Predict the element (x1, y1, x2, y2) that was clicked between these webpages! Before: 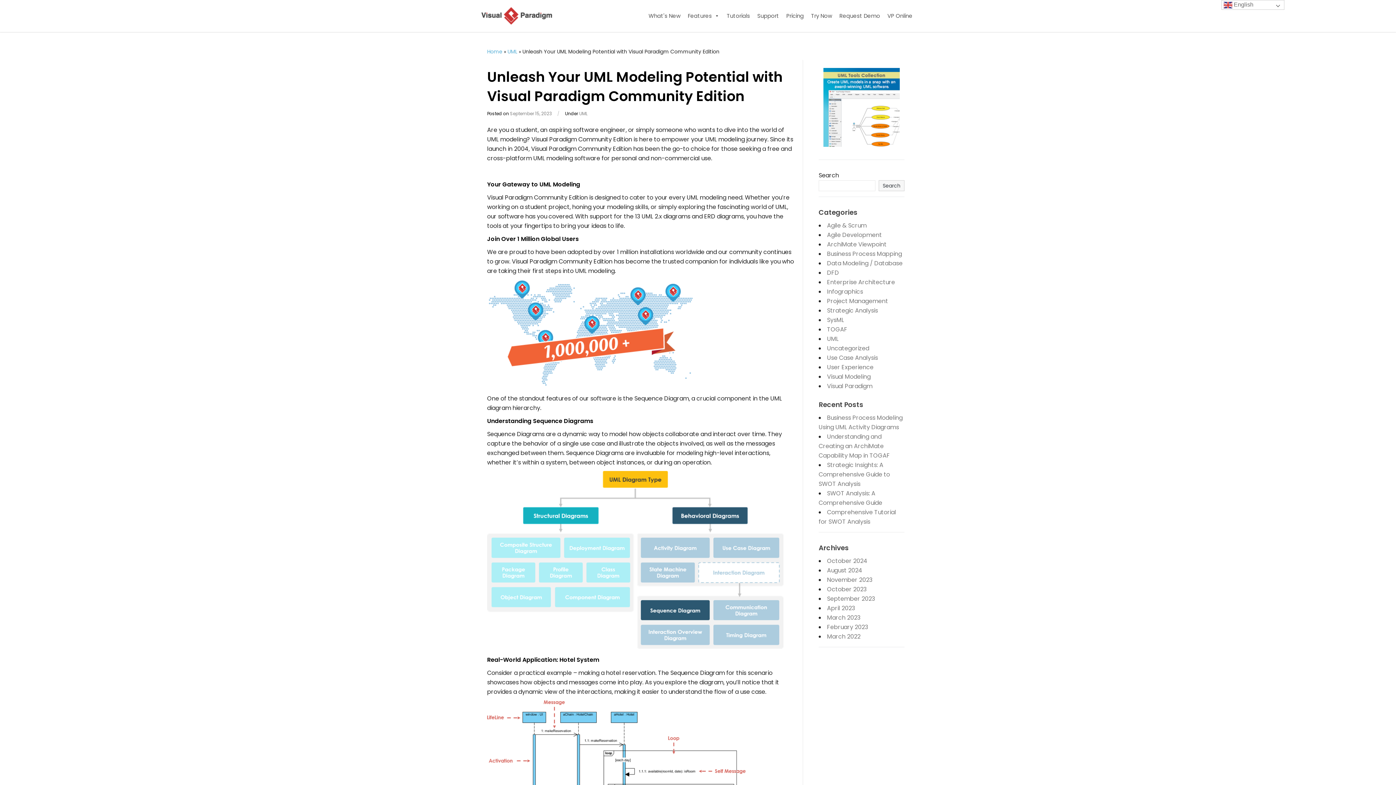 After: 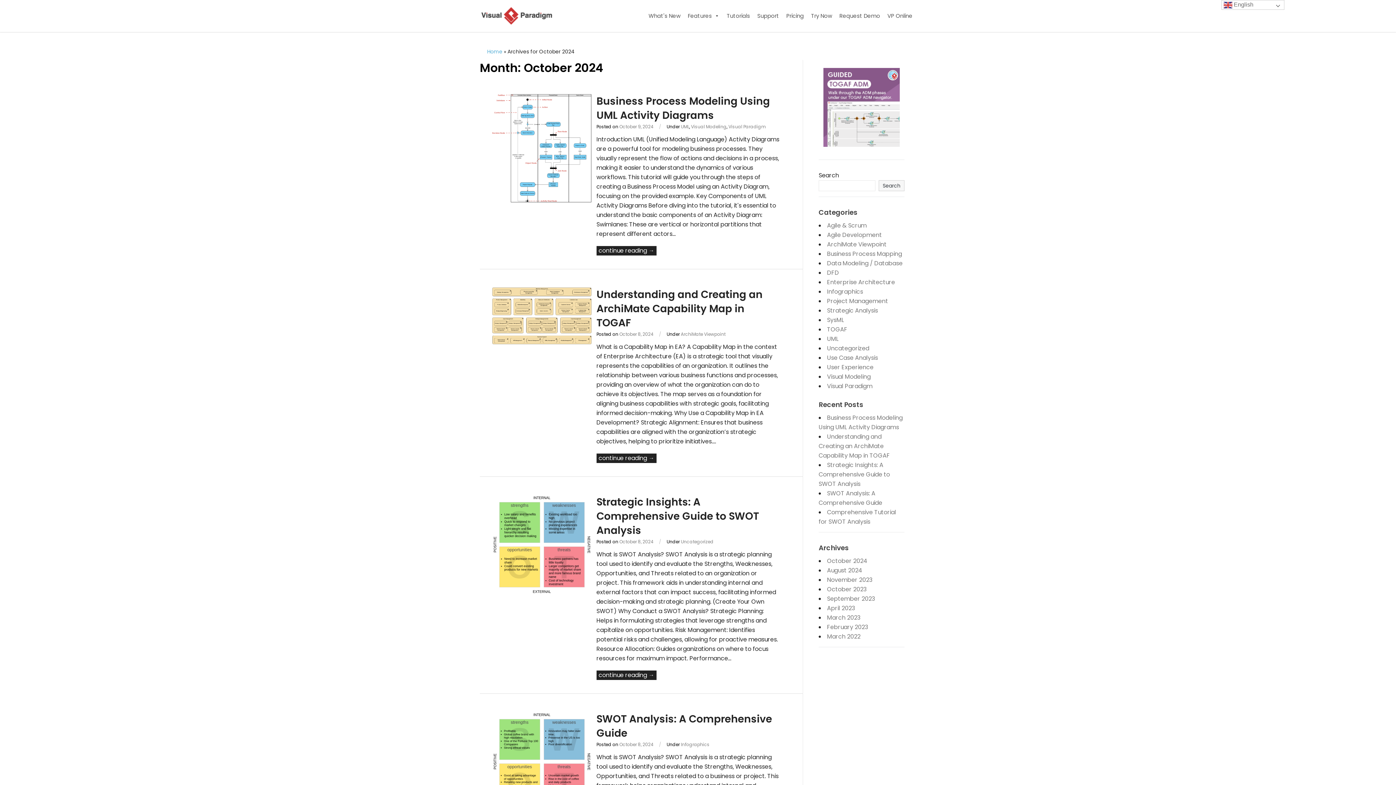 Action: bbox: (827, 557, 867, 565) label: October 2024